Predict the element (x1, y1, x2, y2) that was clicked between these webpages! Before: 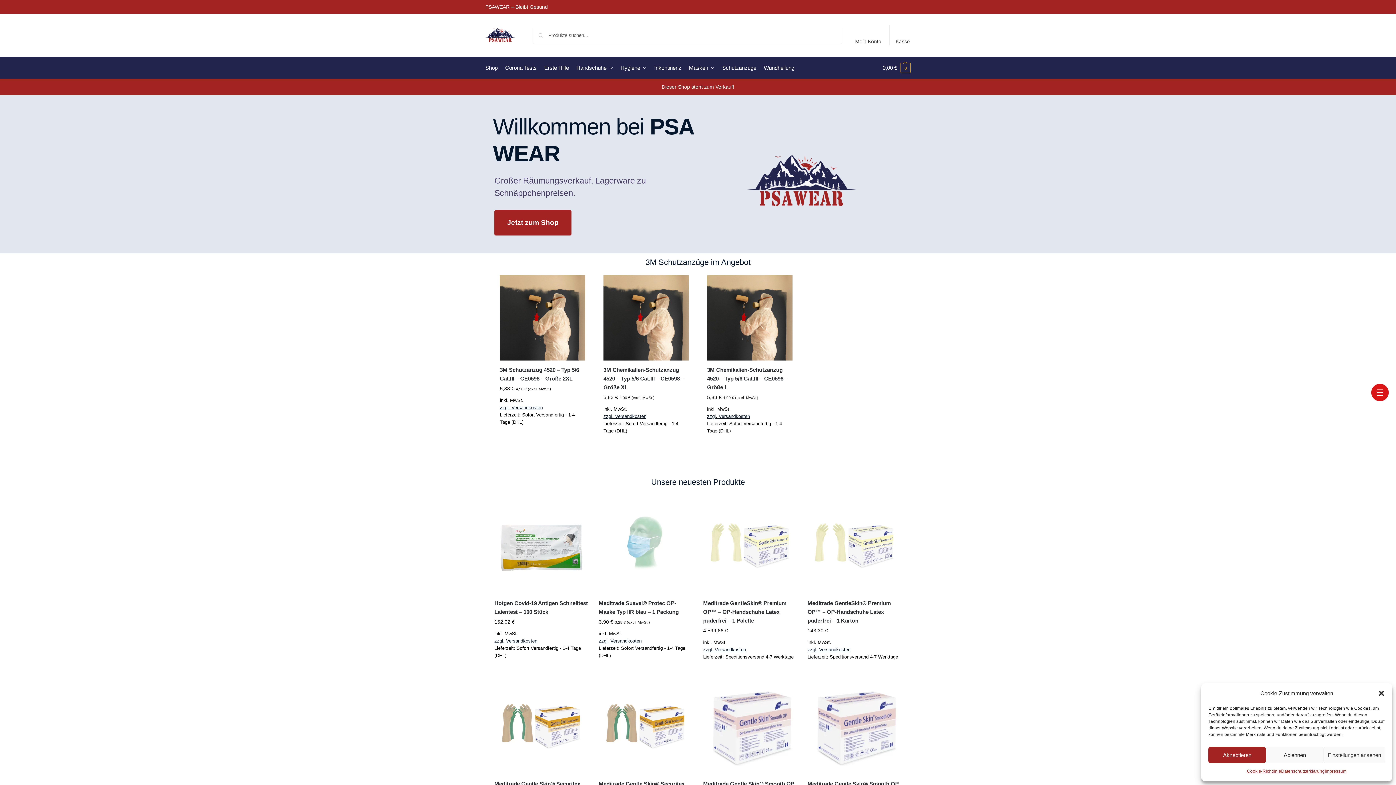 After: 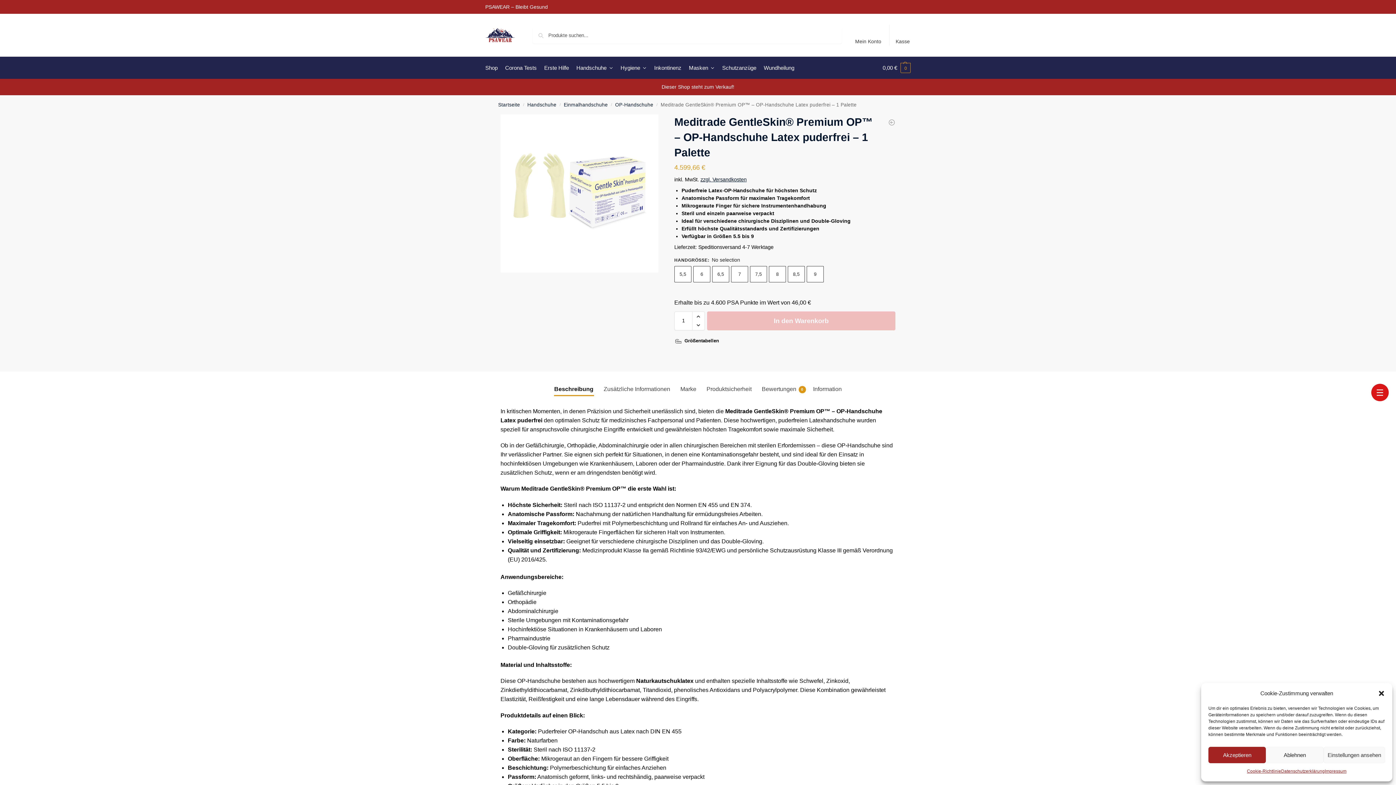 Action: bbox: (703, 599, 796, 625) label: Meditrade GentleSkin® Premium OP™ – OP-Handschuhe Latex puderfrei – 1 Palette